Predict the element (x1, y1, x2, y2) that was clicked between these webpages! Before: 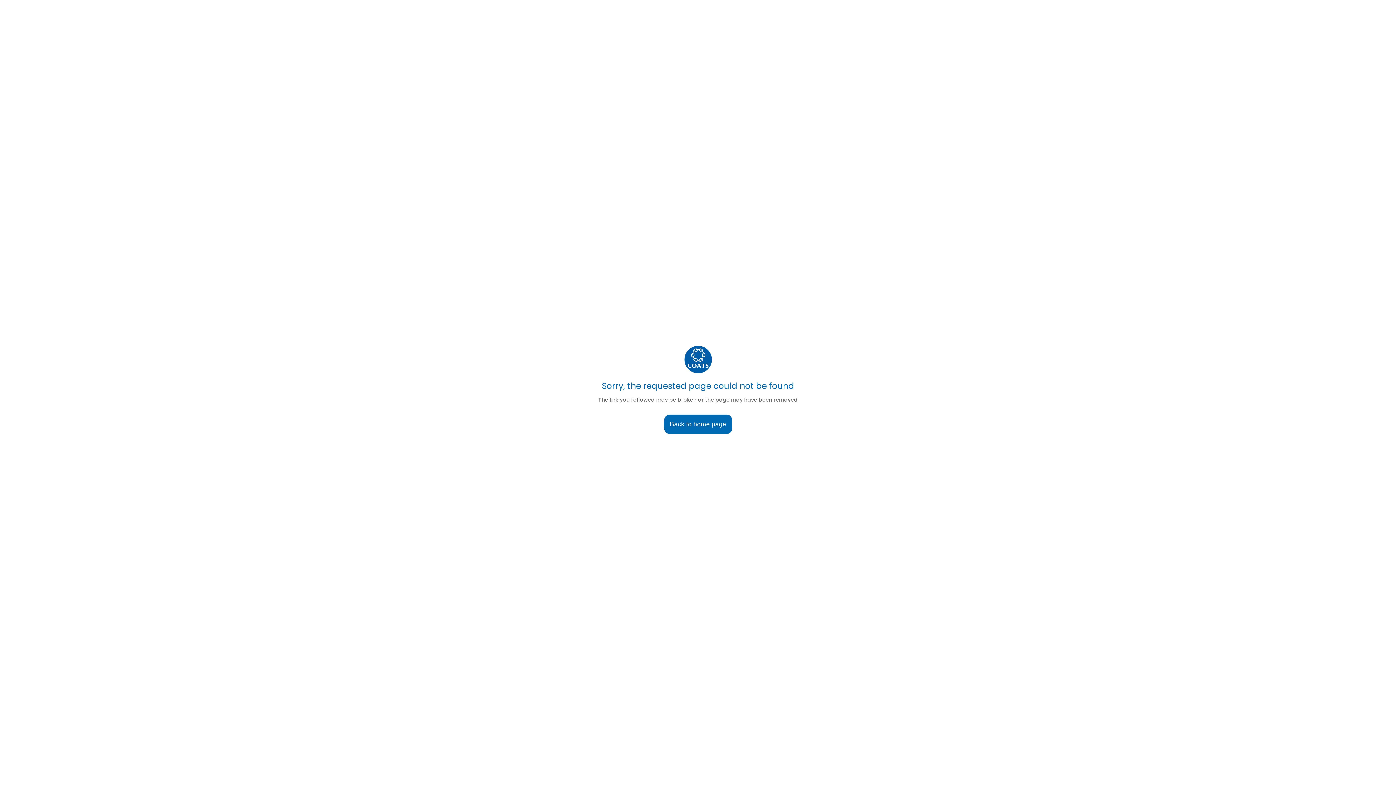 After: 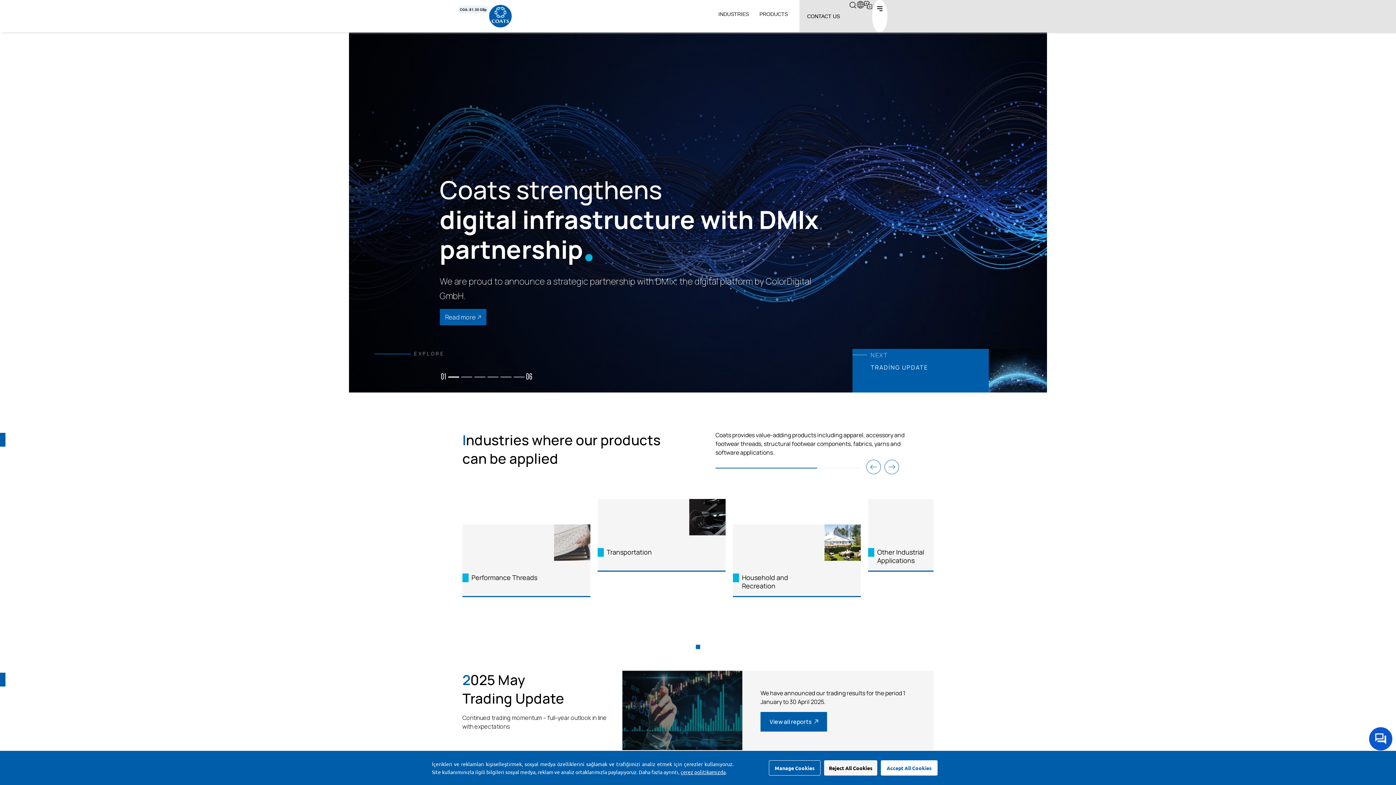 Action: bbox: (664, 415, 732, 430) label: Back to home page